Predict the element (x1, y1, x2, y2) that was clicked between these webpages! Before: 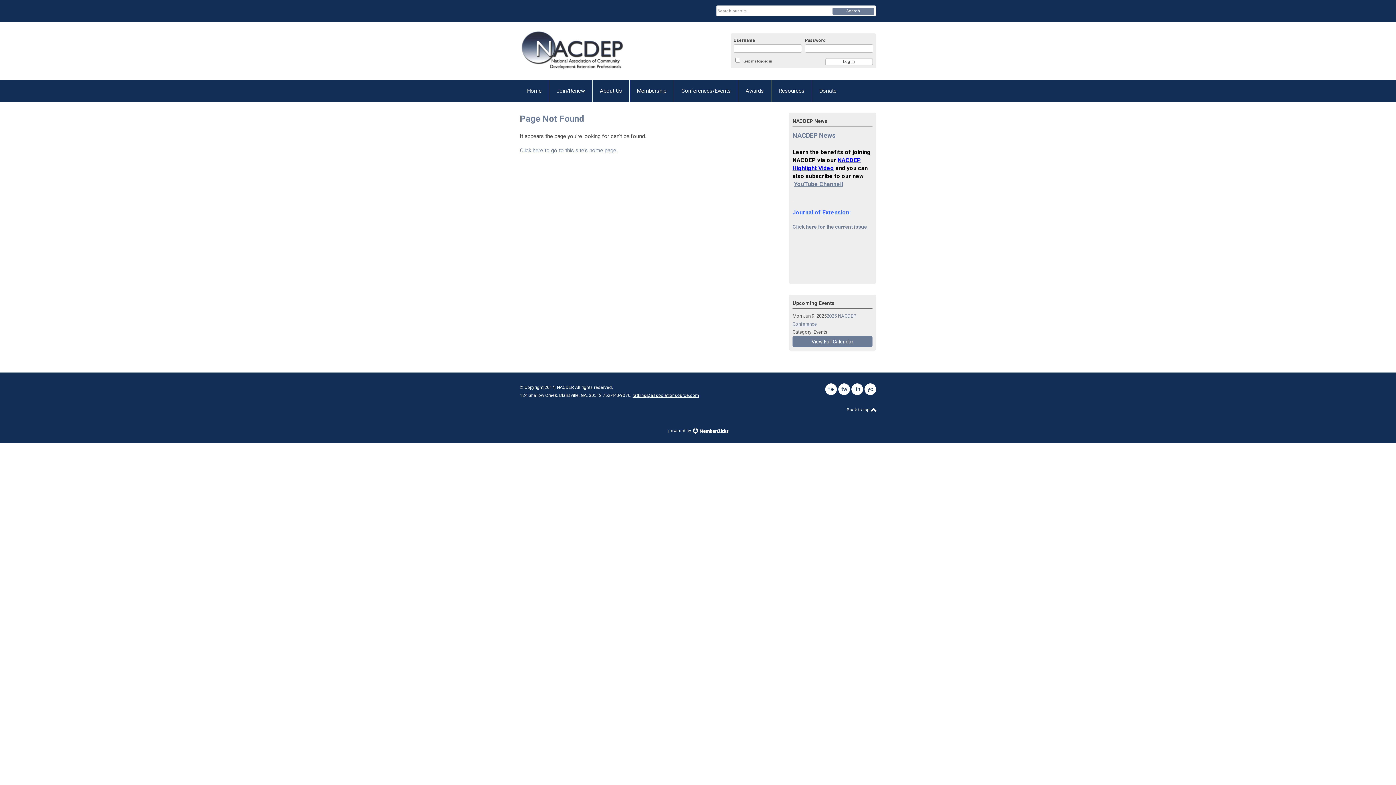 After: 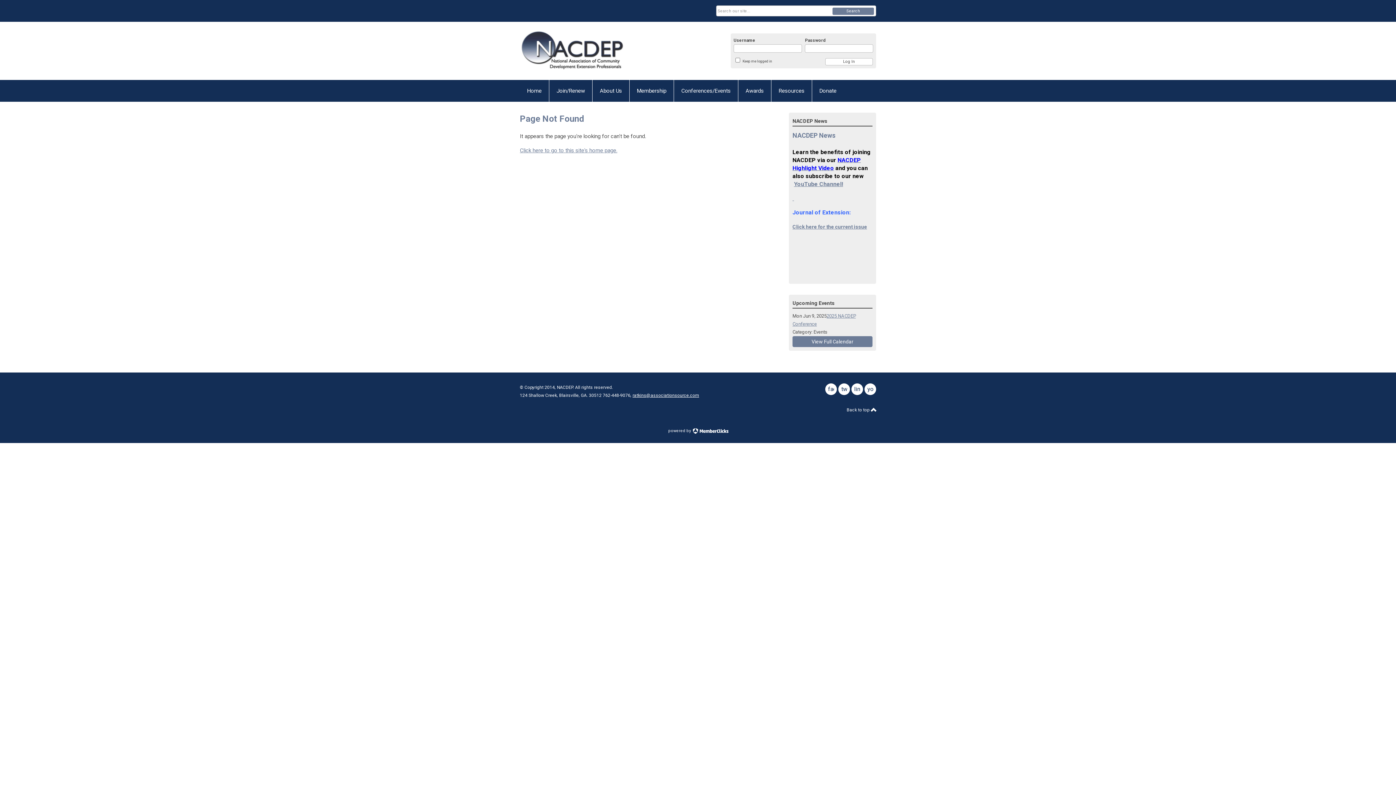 Action: bbox: (838, 383, 850, 395) label: twitter